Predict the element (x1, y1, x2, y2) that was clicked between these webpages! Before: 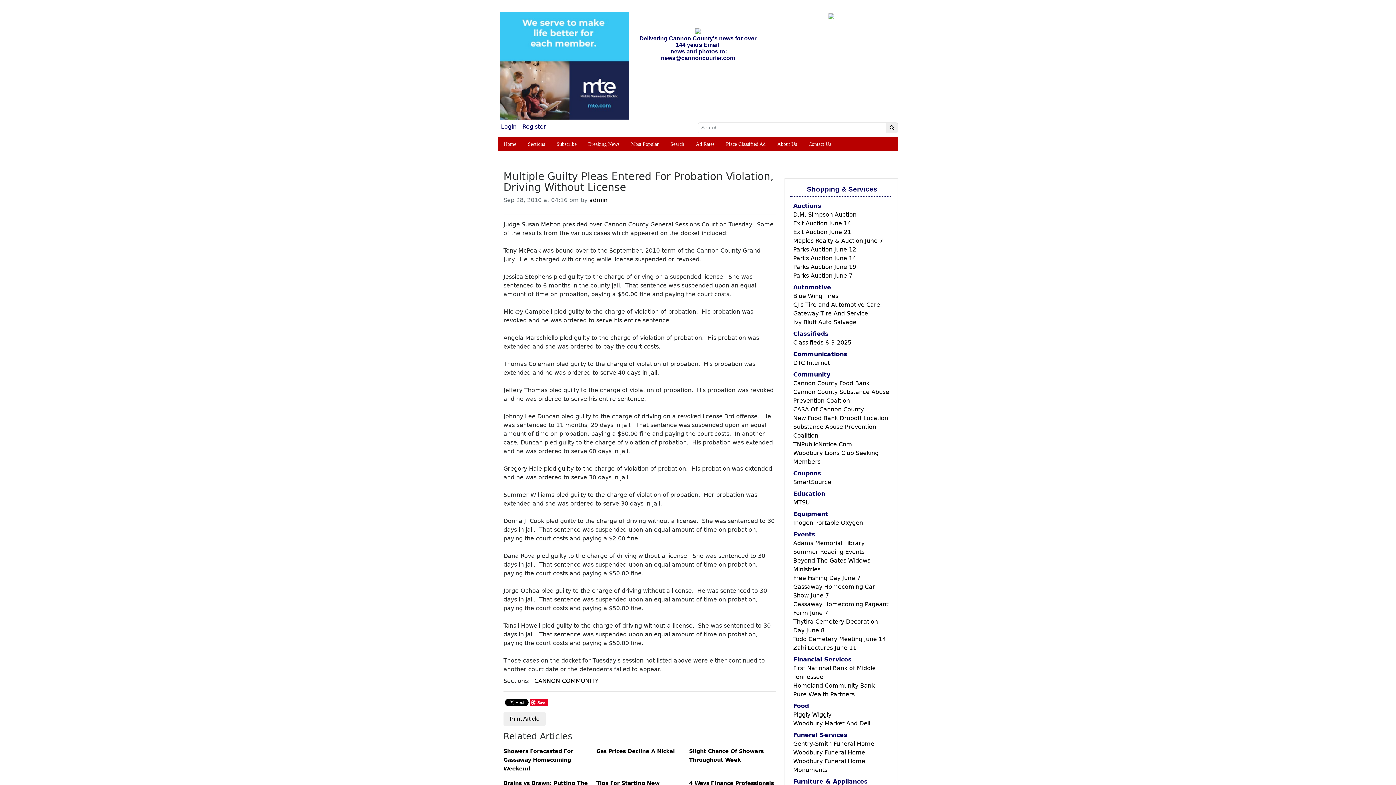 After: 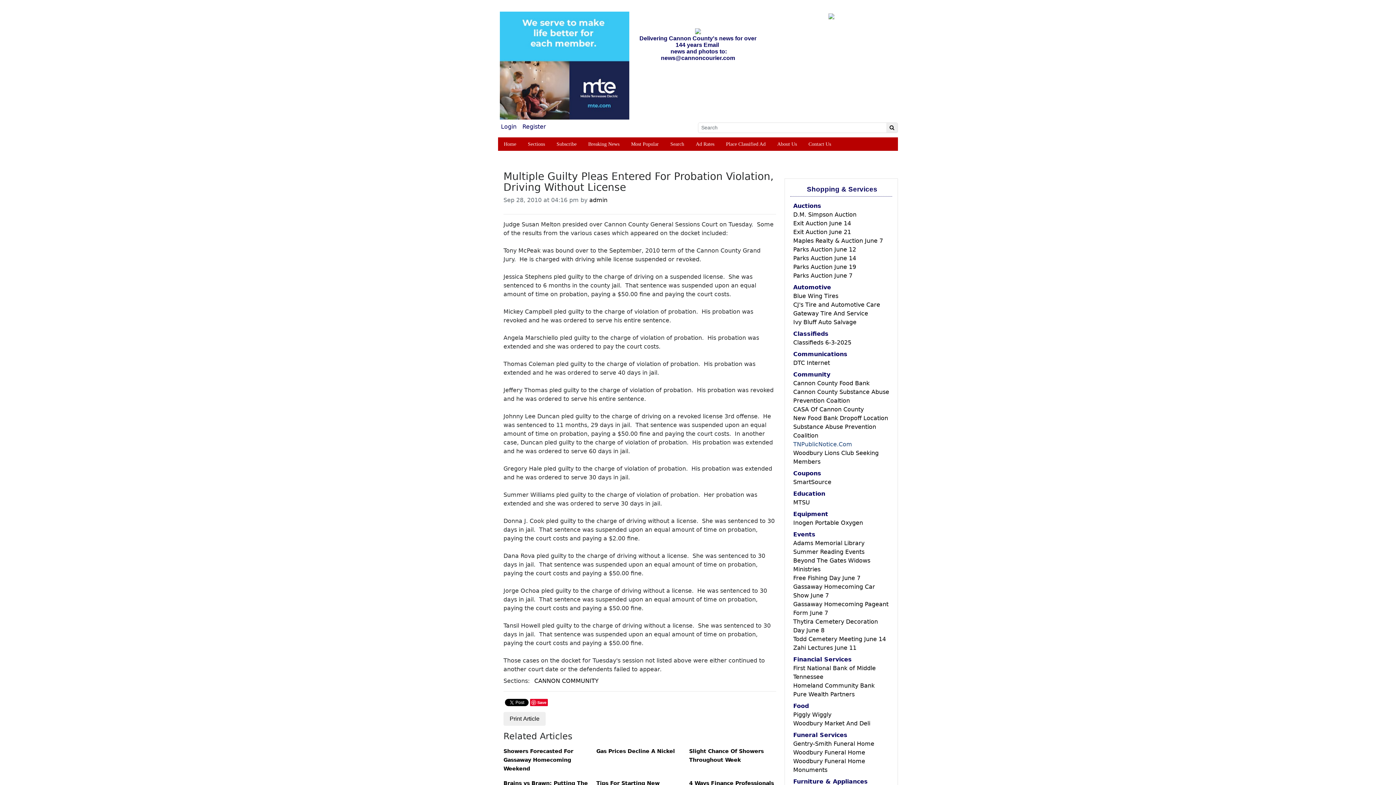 Action: label: TNPublicNotice.Com bbox: (793, 441, 852, 448)